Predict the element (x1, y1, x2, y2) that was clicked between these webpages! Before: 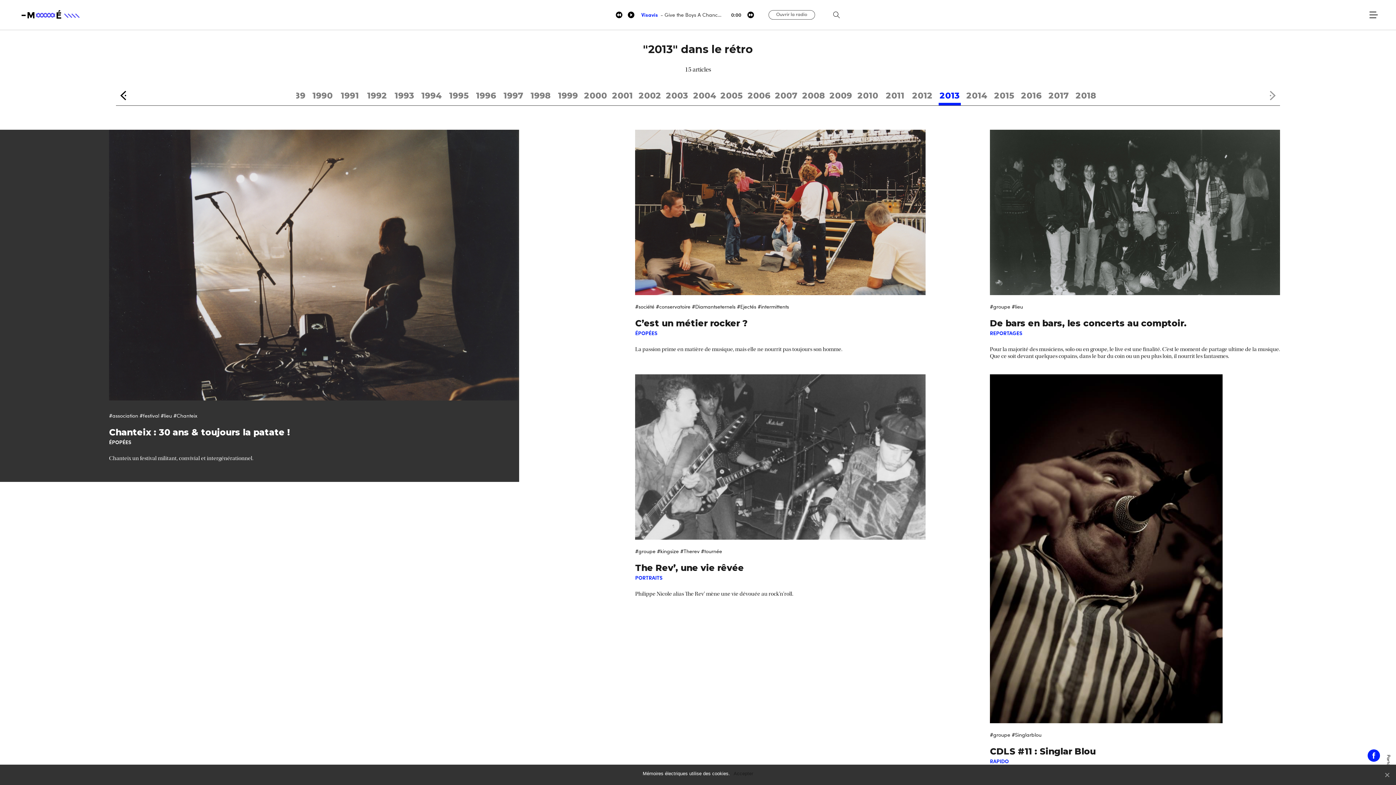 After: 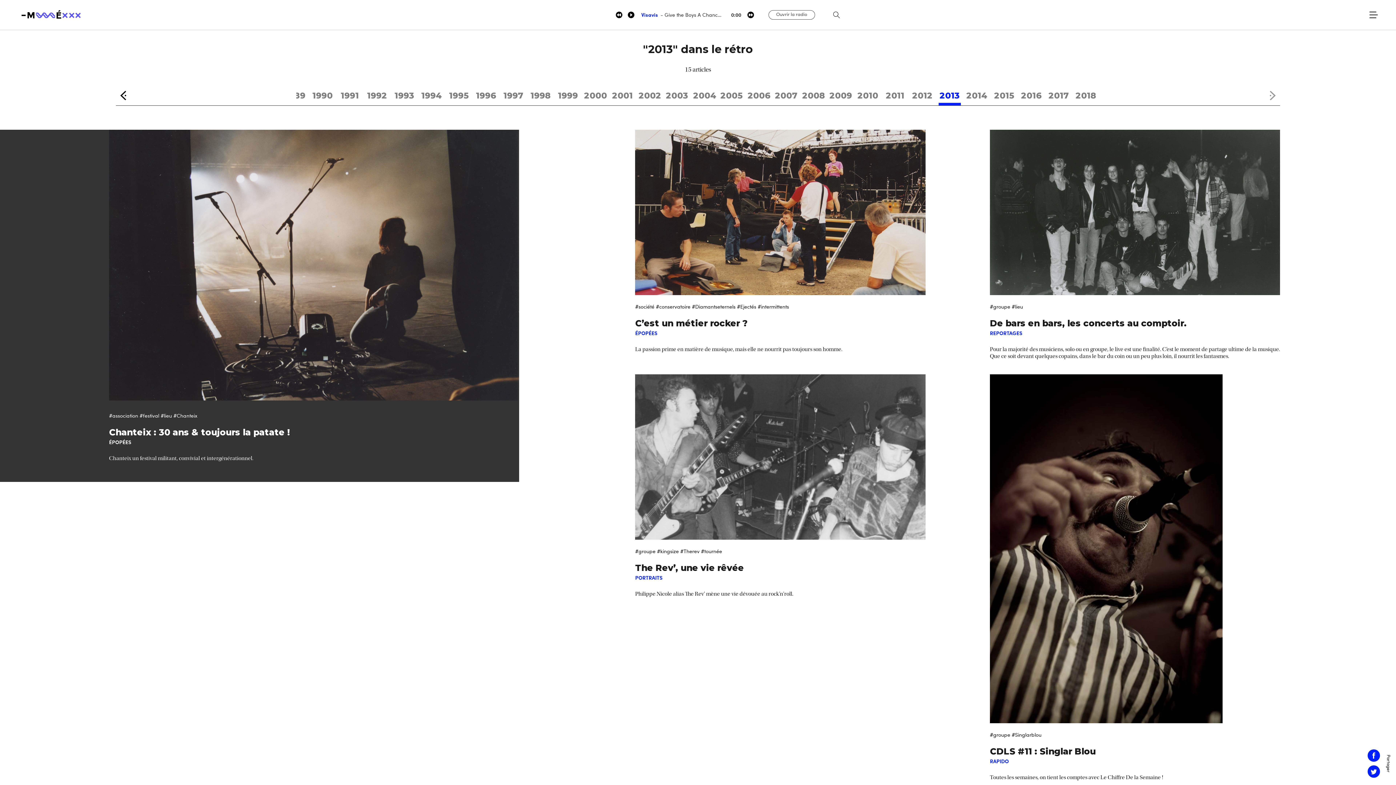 Action: label: Accepter bbox: (1383, 771, 1390, 778)